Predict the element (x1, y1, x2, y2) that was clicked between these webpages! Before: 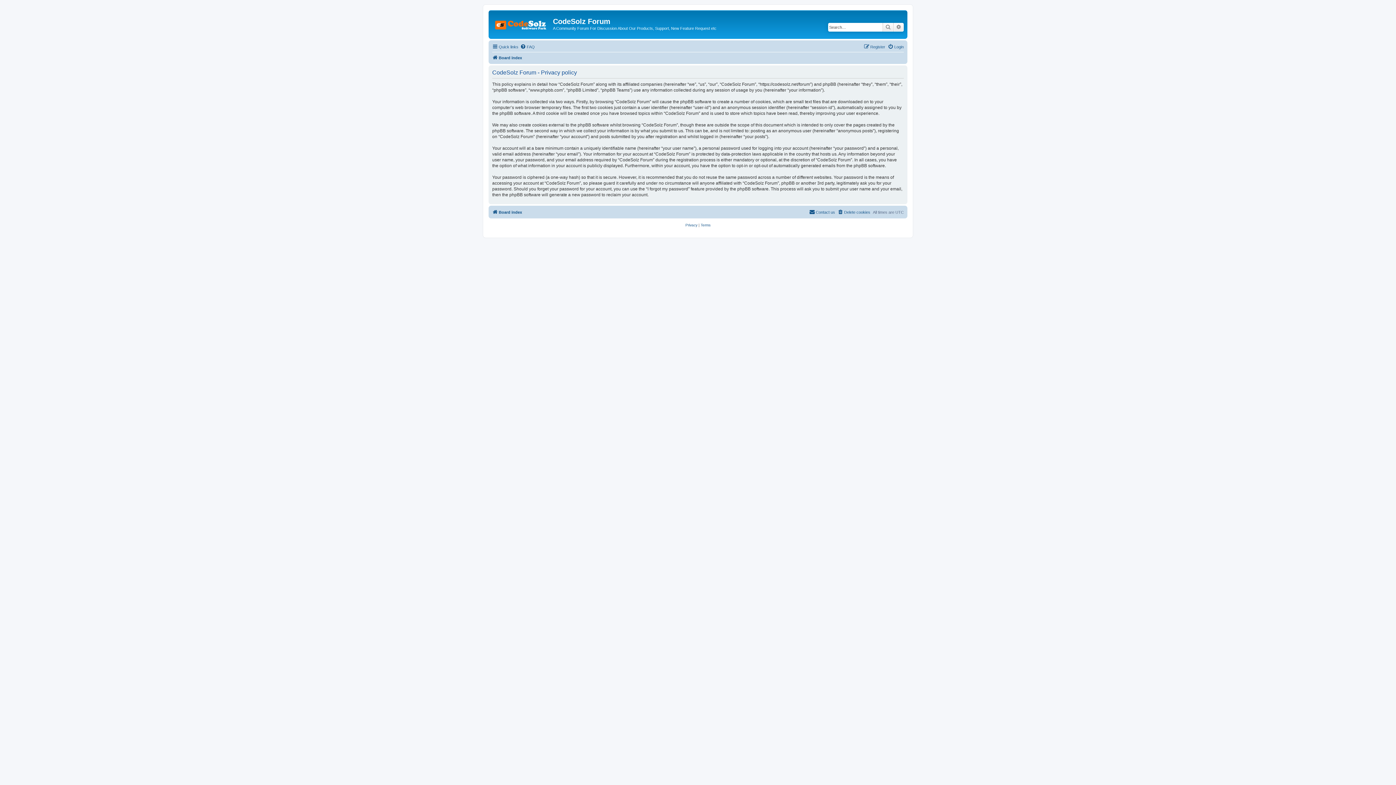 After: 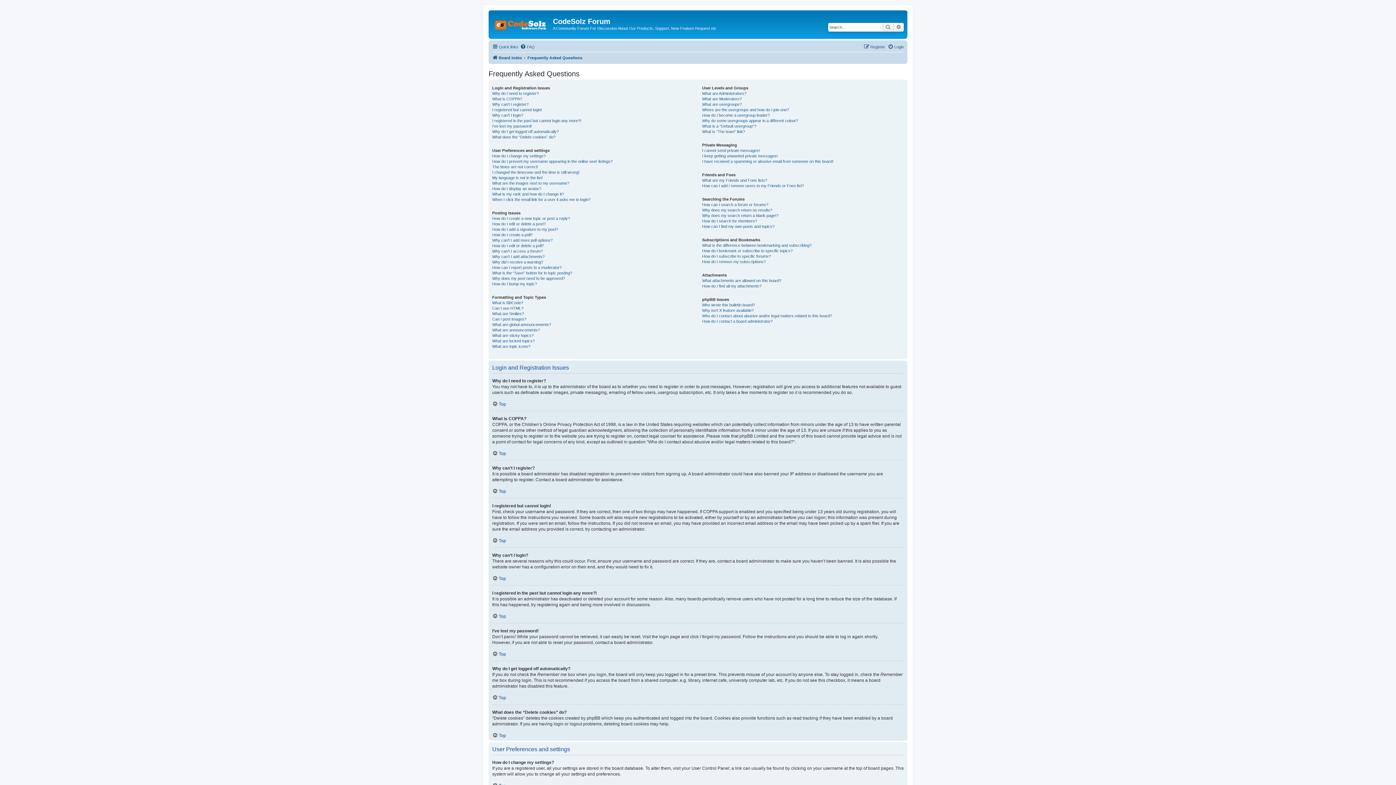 Action: bbox: (520, 42, 534, 51) label: FAQ